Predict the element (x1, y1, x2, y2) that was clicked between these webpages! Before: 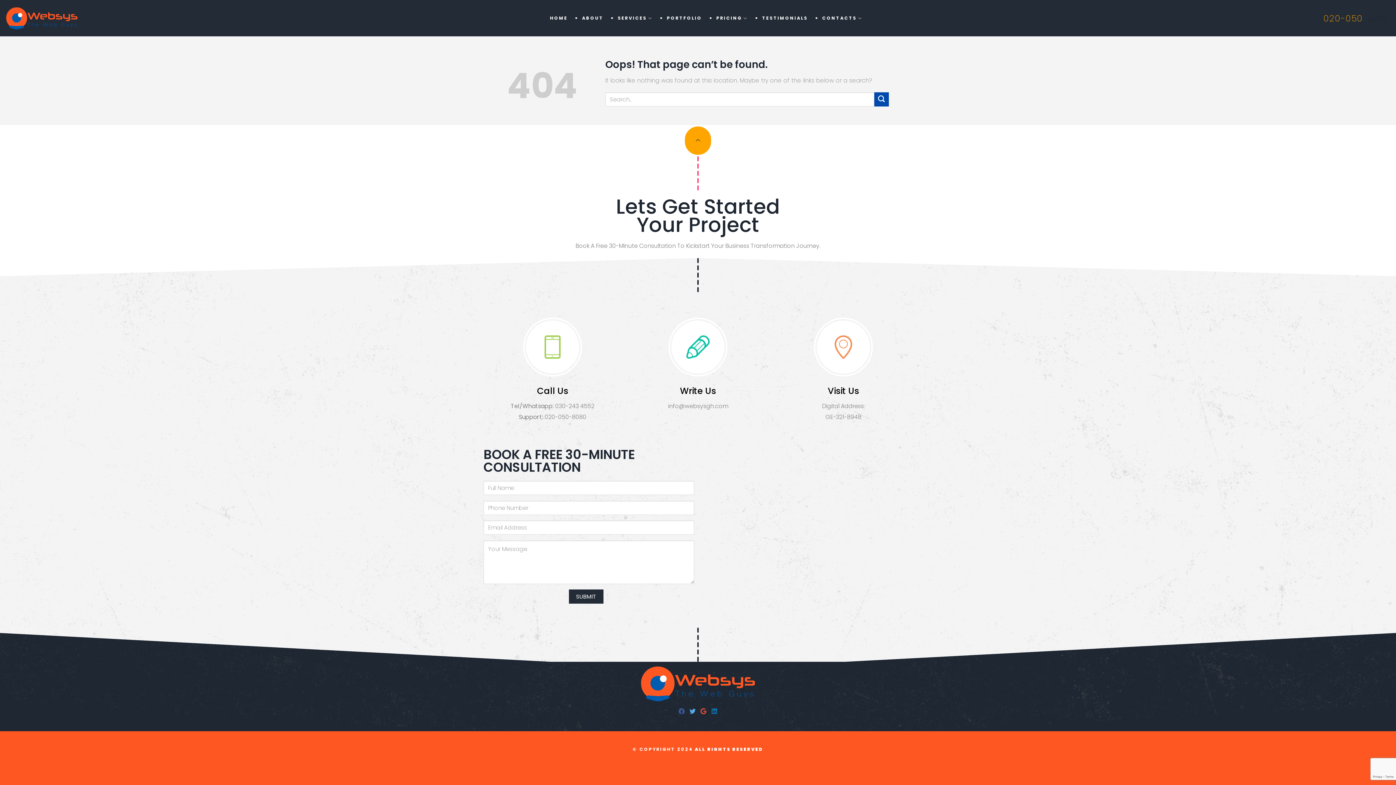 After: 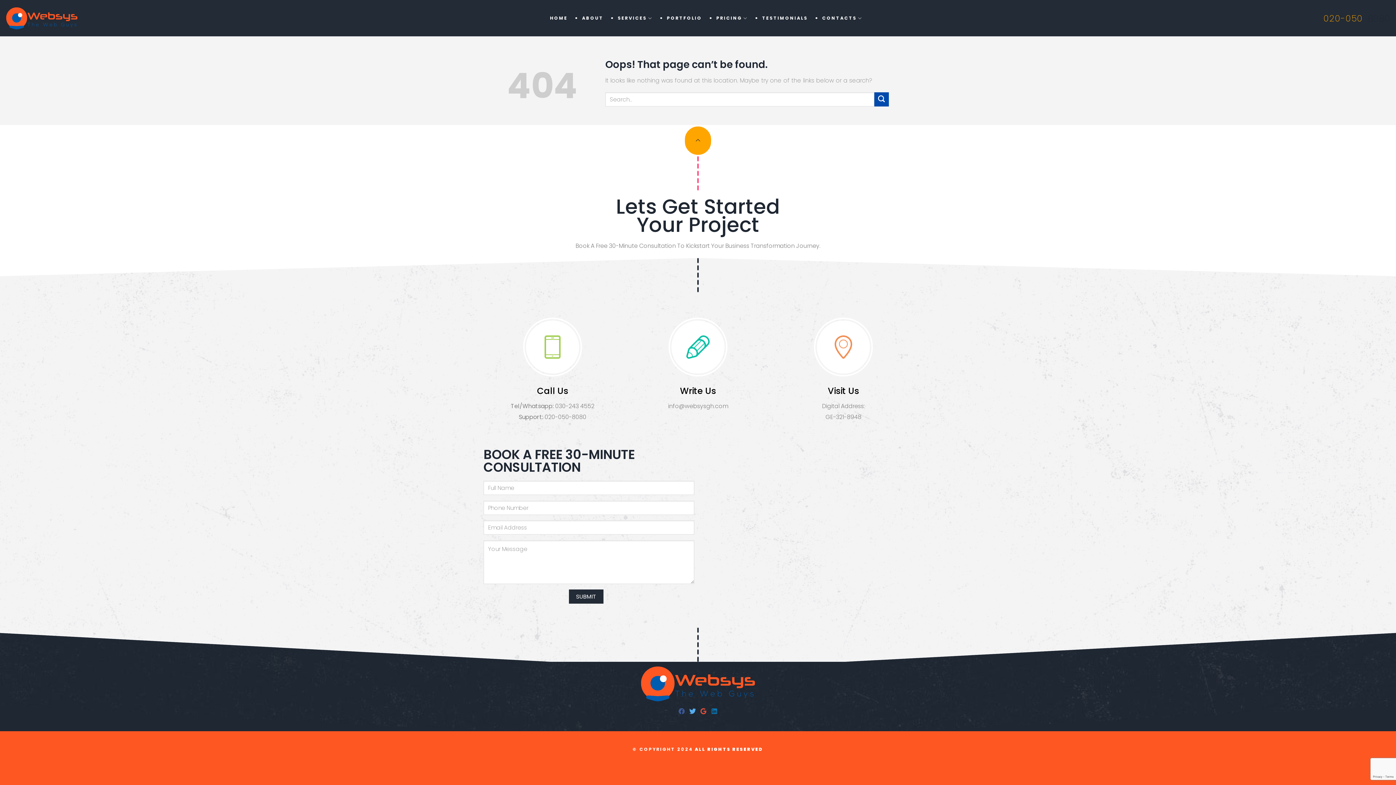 Action: bbox: (687, 705, 698, 717) label: Twitter